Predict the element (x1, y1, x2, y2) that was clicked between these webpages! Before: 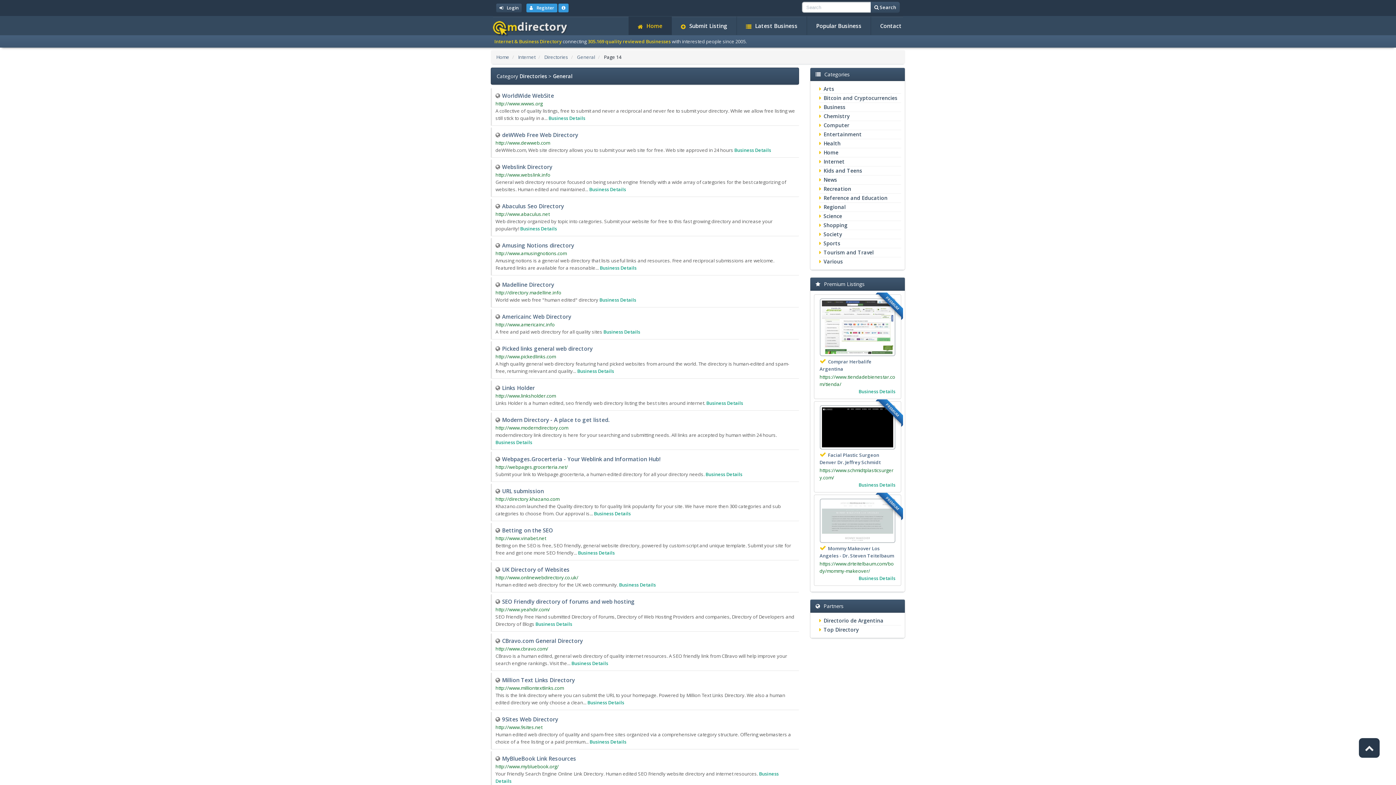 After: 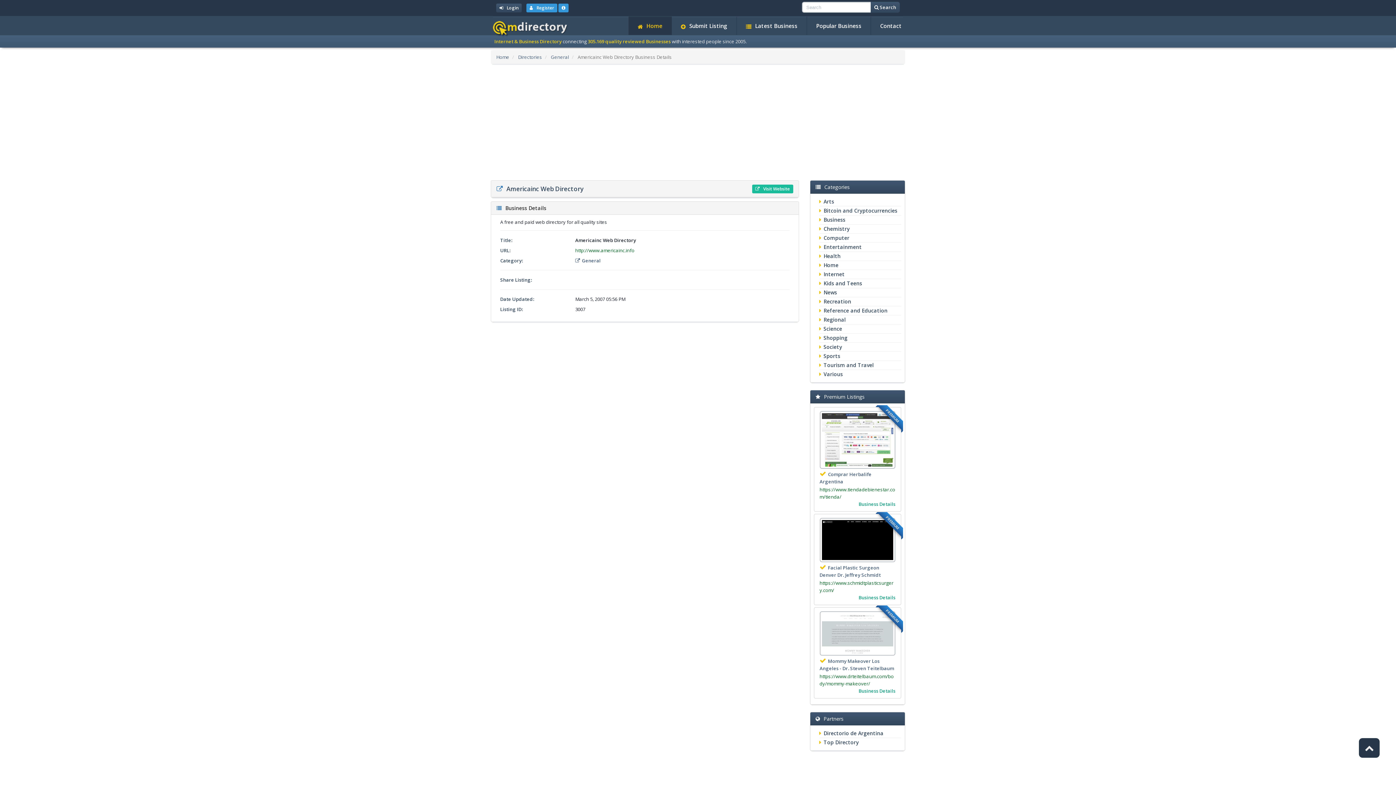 Action: label: Business Details bbox: (603, 328, 640, 335)